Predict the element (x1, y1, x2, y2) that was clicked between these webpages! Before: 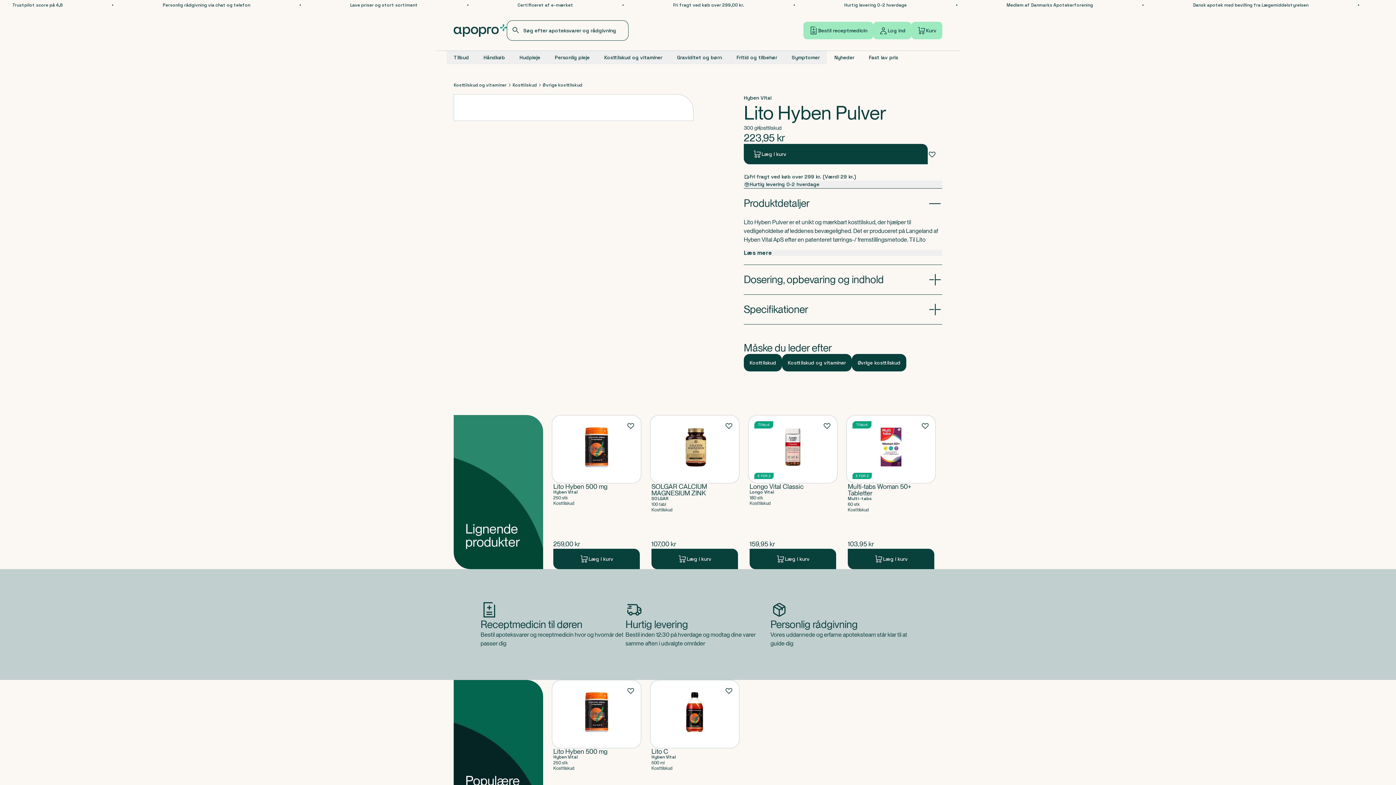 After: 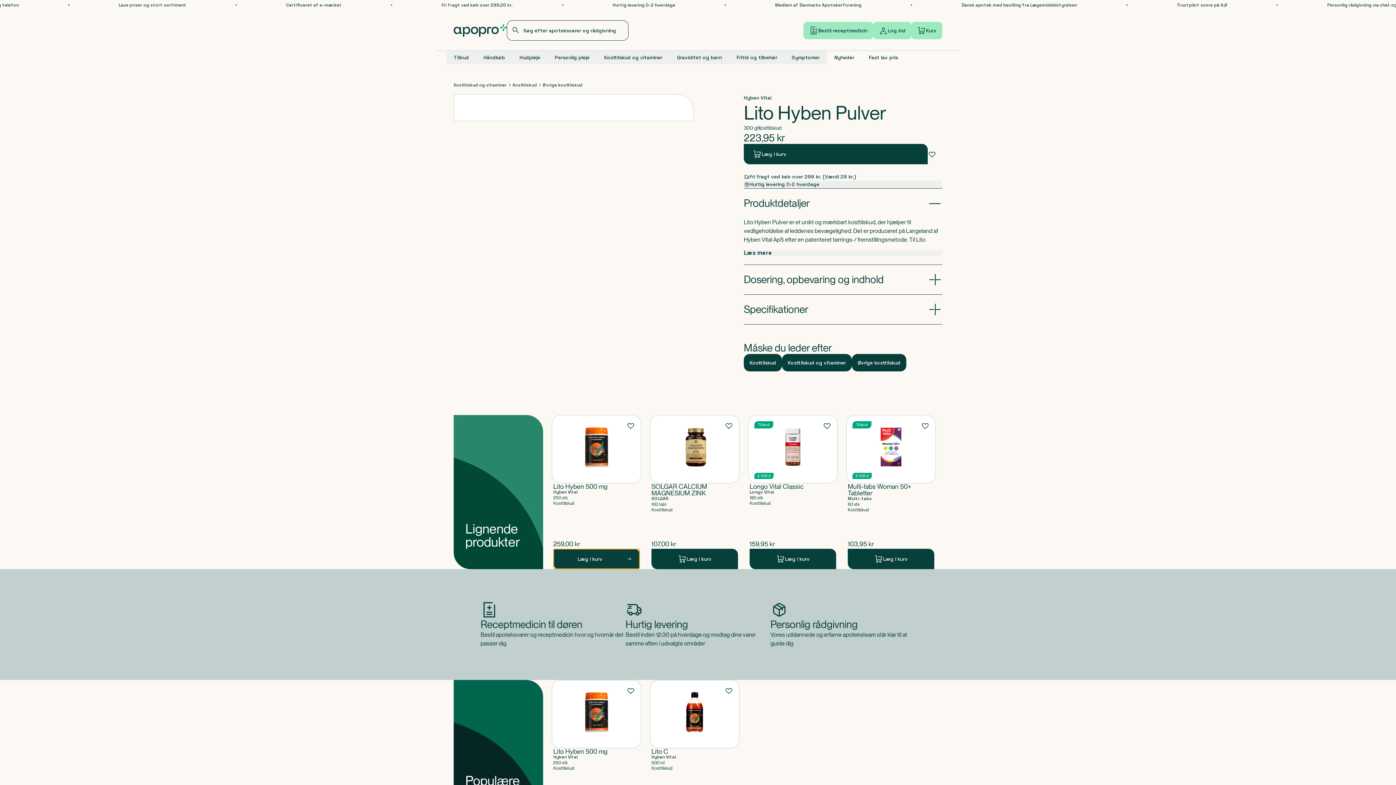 Action: label: Læg i kurv bbox: (553, 549, 640, 569)